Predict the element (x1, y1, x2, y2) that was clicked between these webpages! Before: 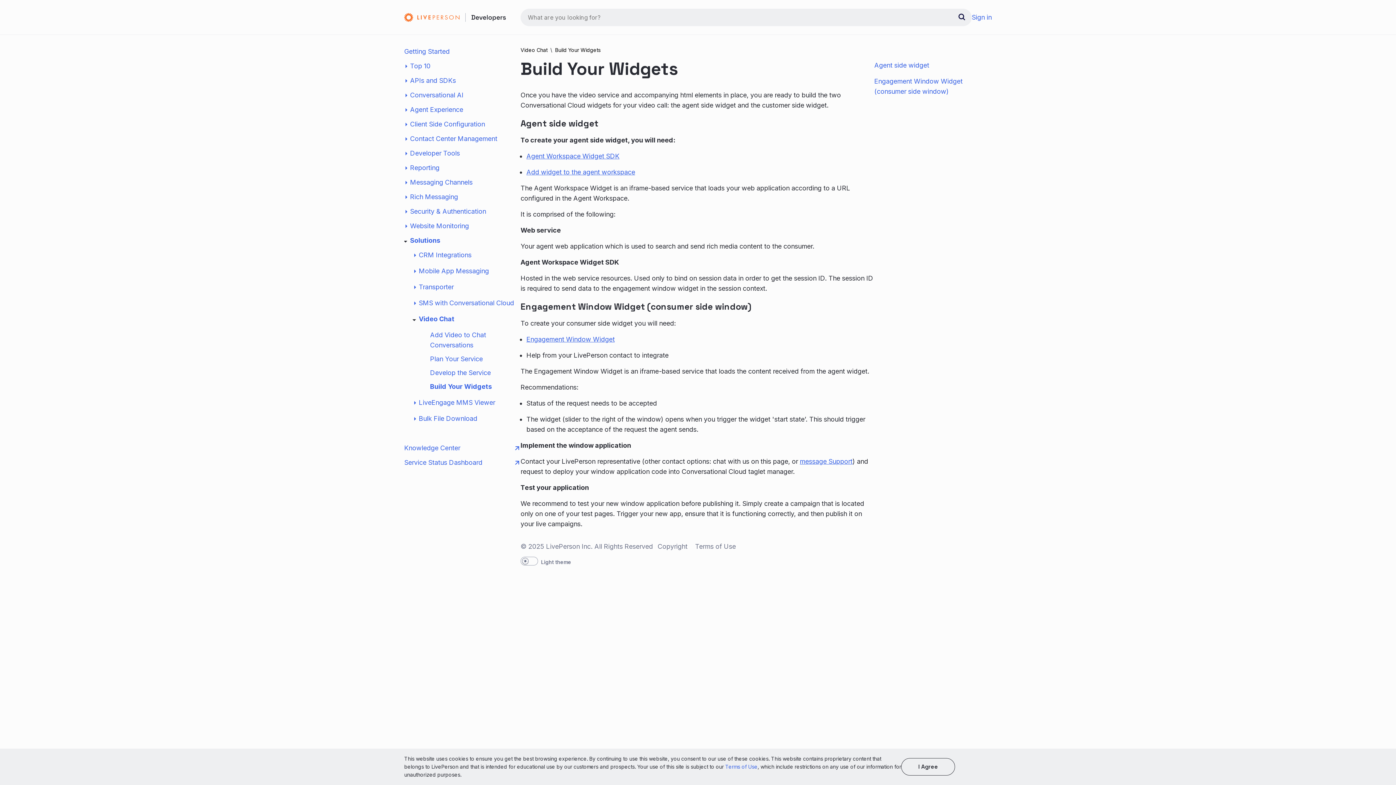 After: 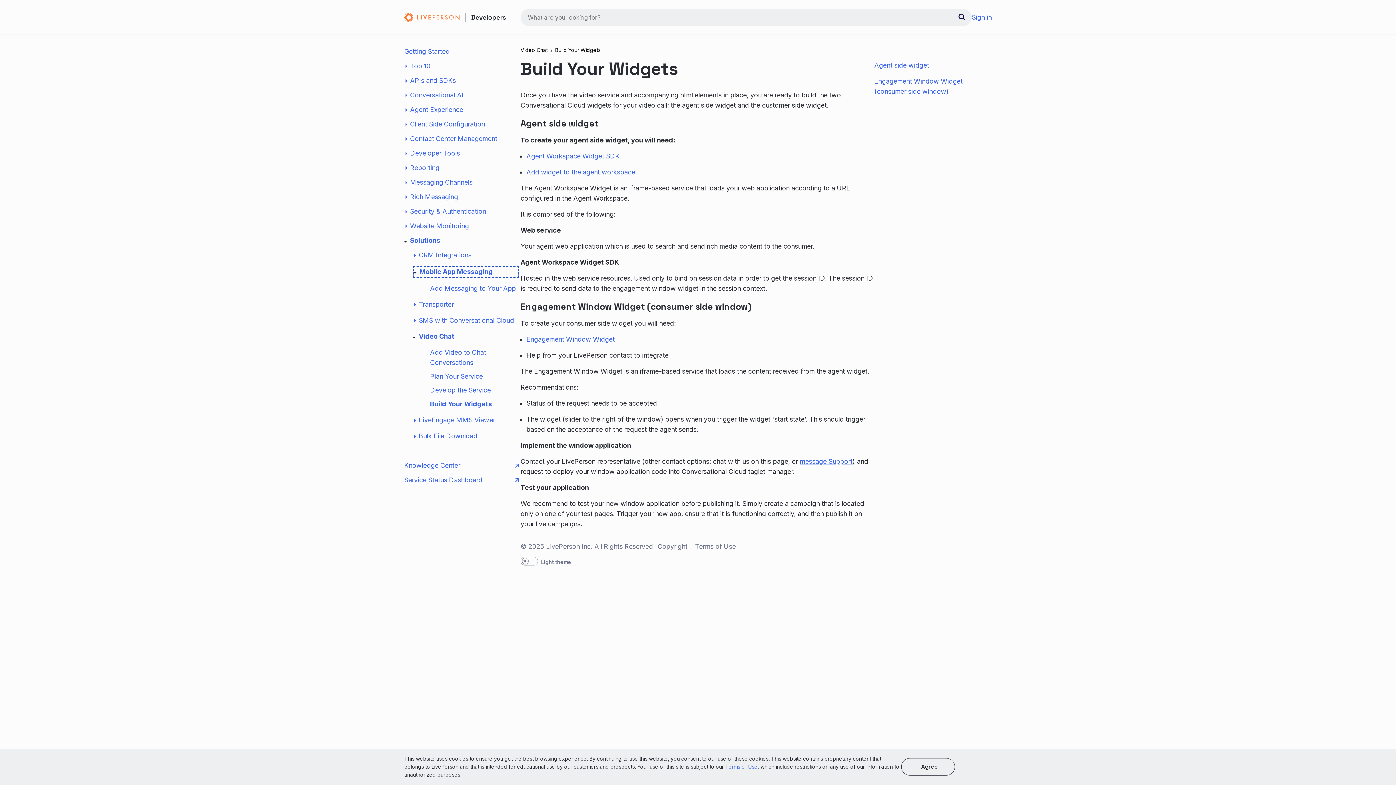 Action: bbox: (413, 266, 519, 276) label: Mobile App Messaging